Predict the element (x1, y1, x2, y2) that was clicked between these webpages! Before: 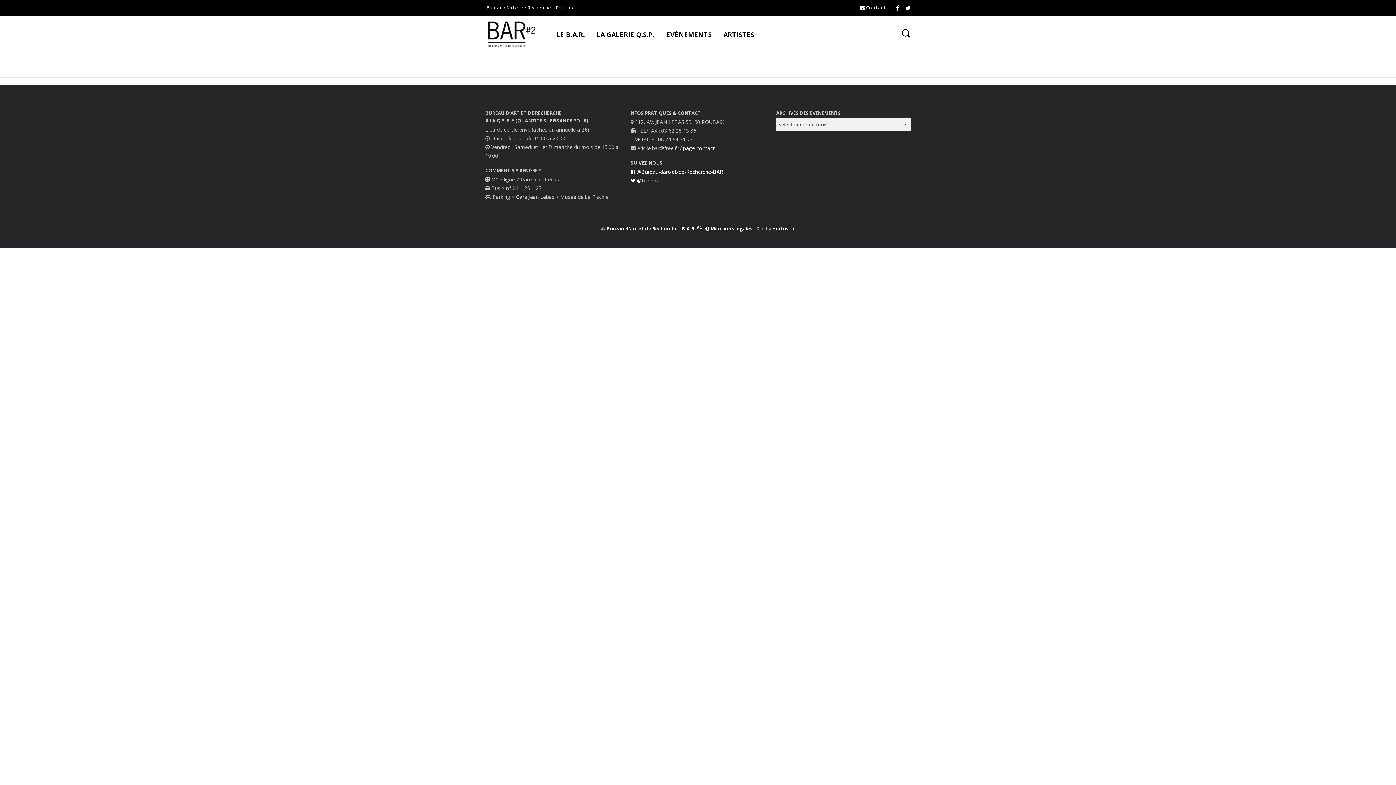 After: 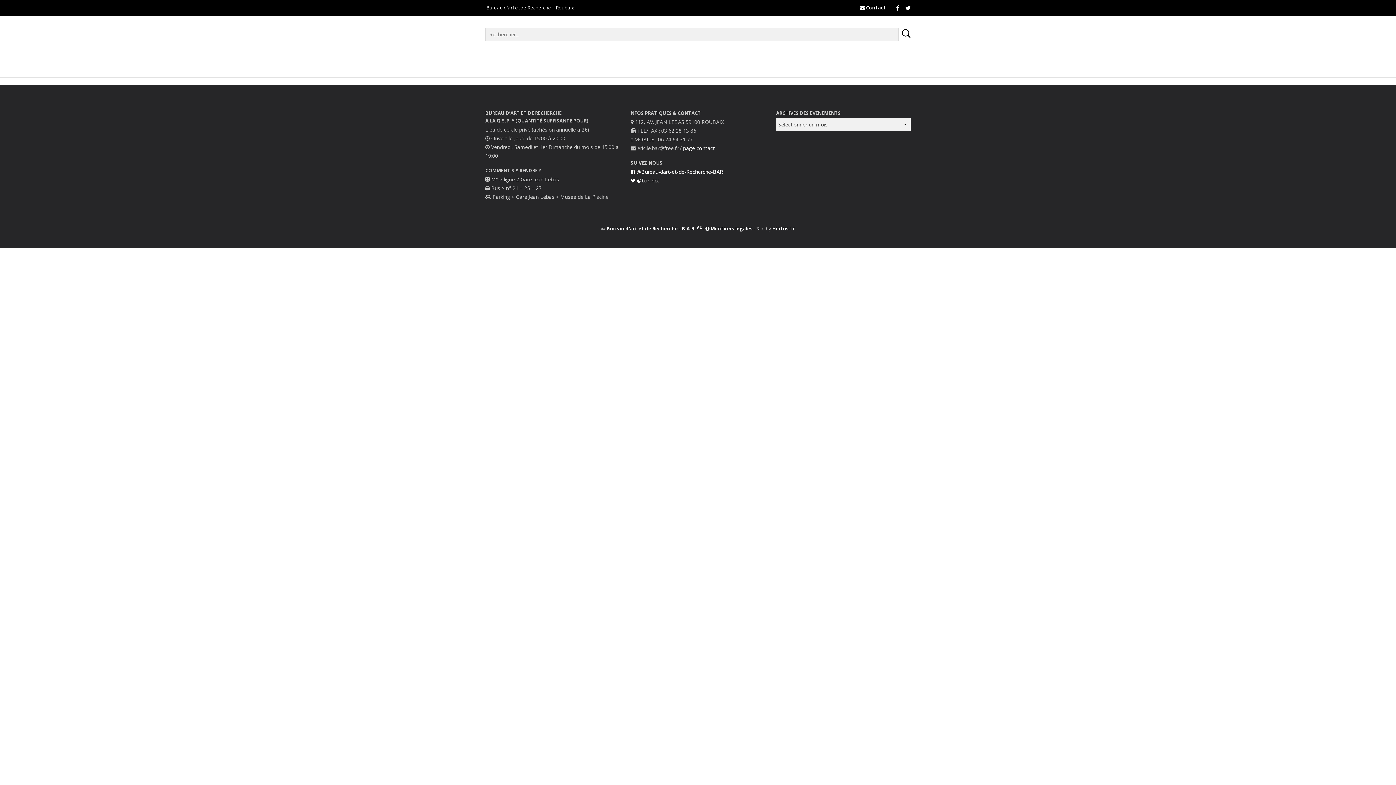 Action: bbox: (901, 28, 910, 37)